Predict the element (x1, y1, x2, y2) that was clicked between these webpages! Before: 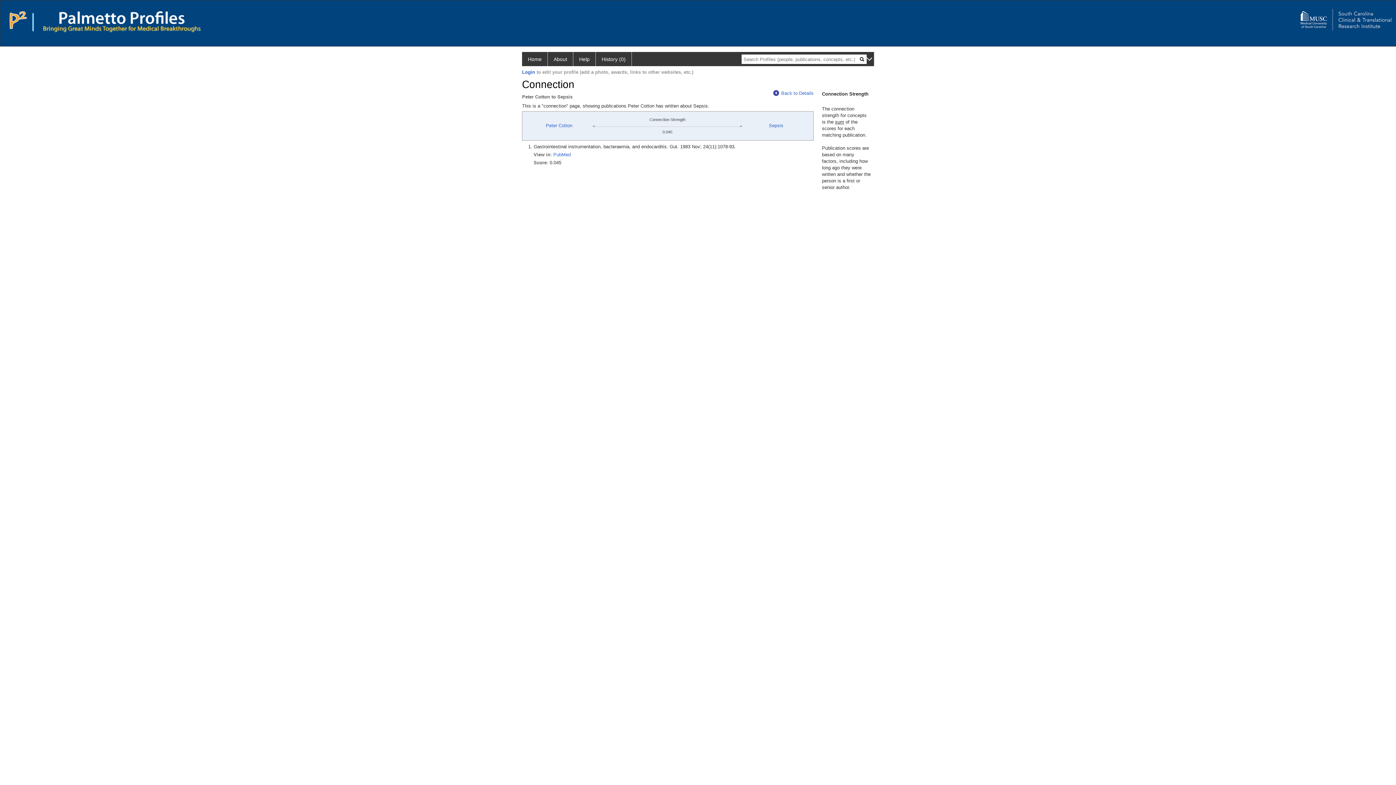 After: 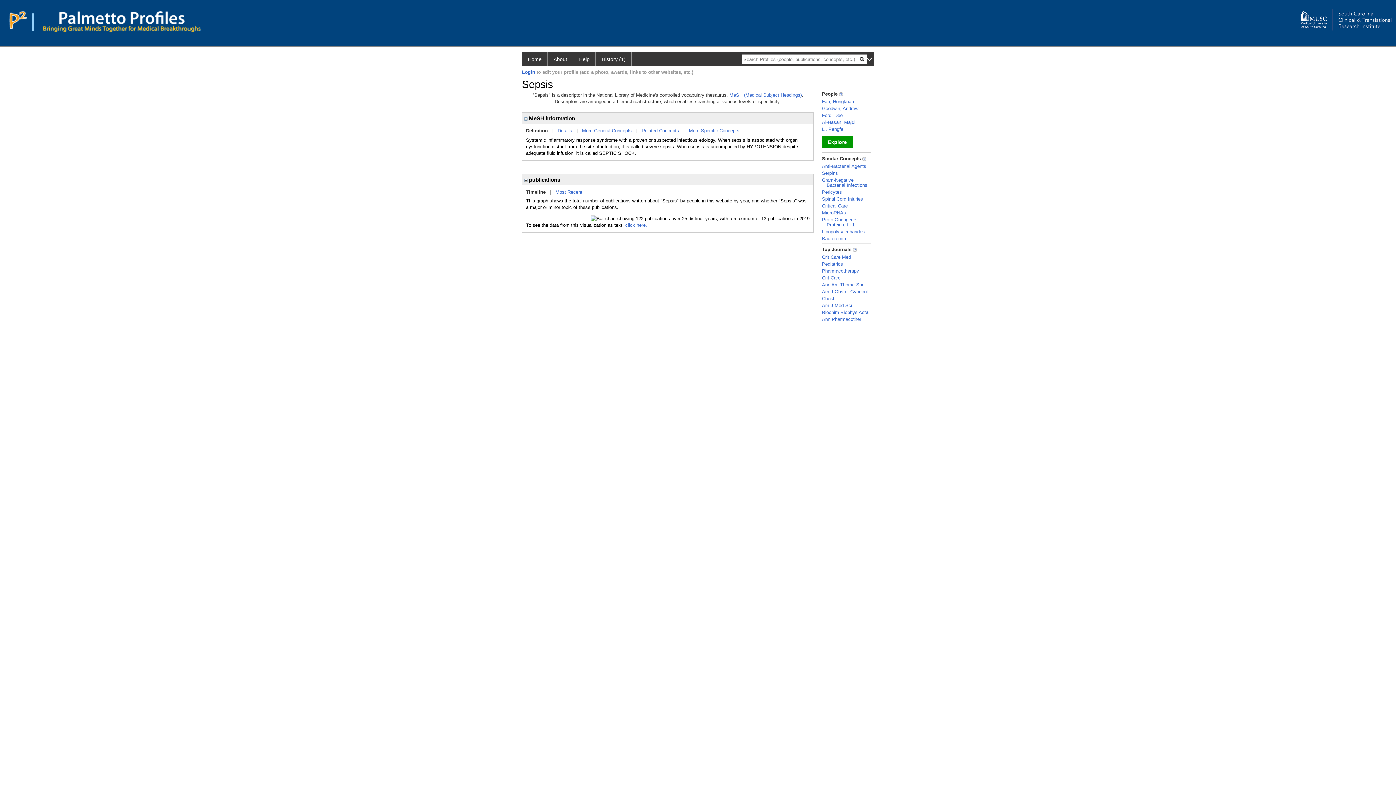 Action: bbox: (769, 122, 783, 128) label: Sepsis